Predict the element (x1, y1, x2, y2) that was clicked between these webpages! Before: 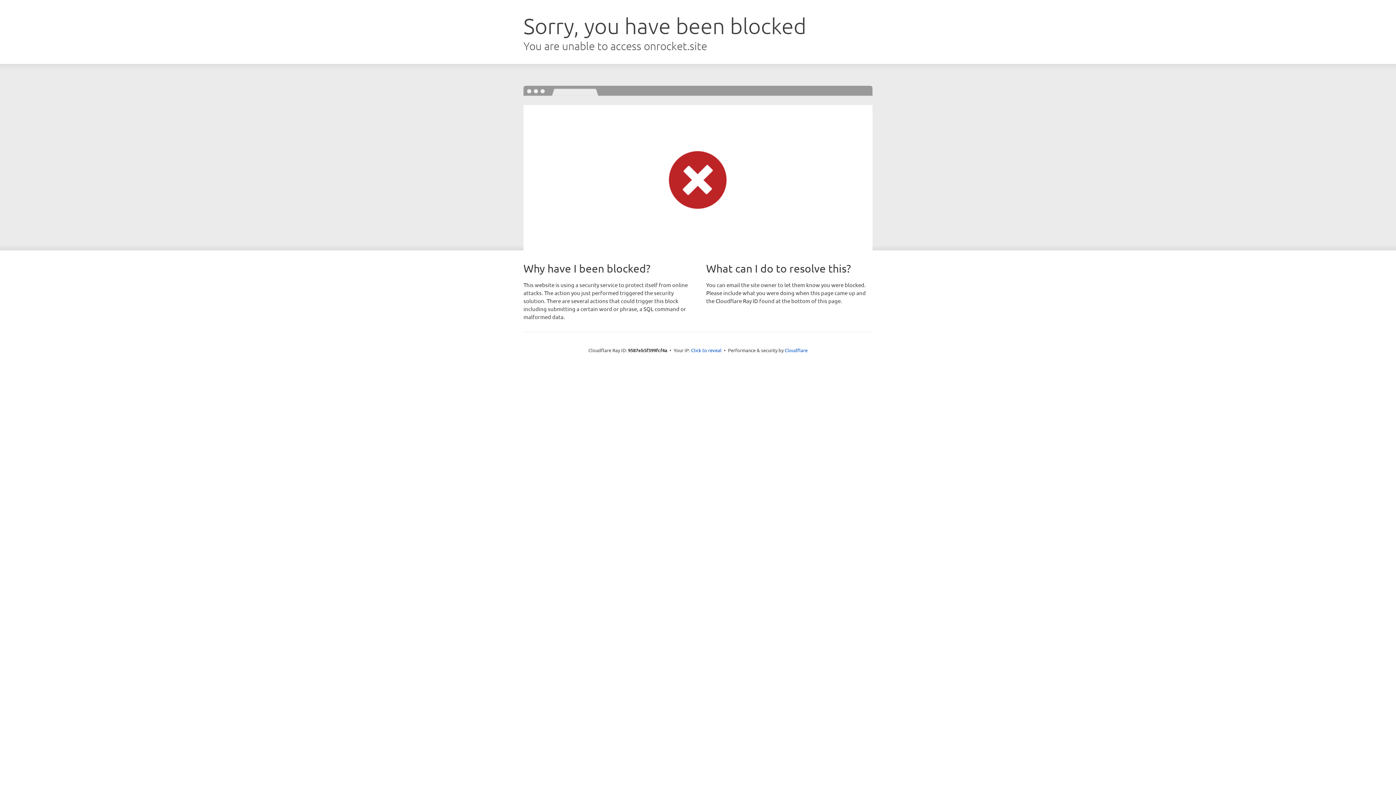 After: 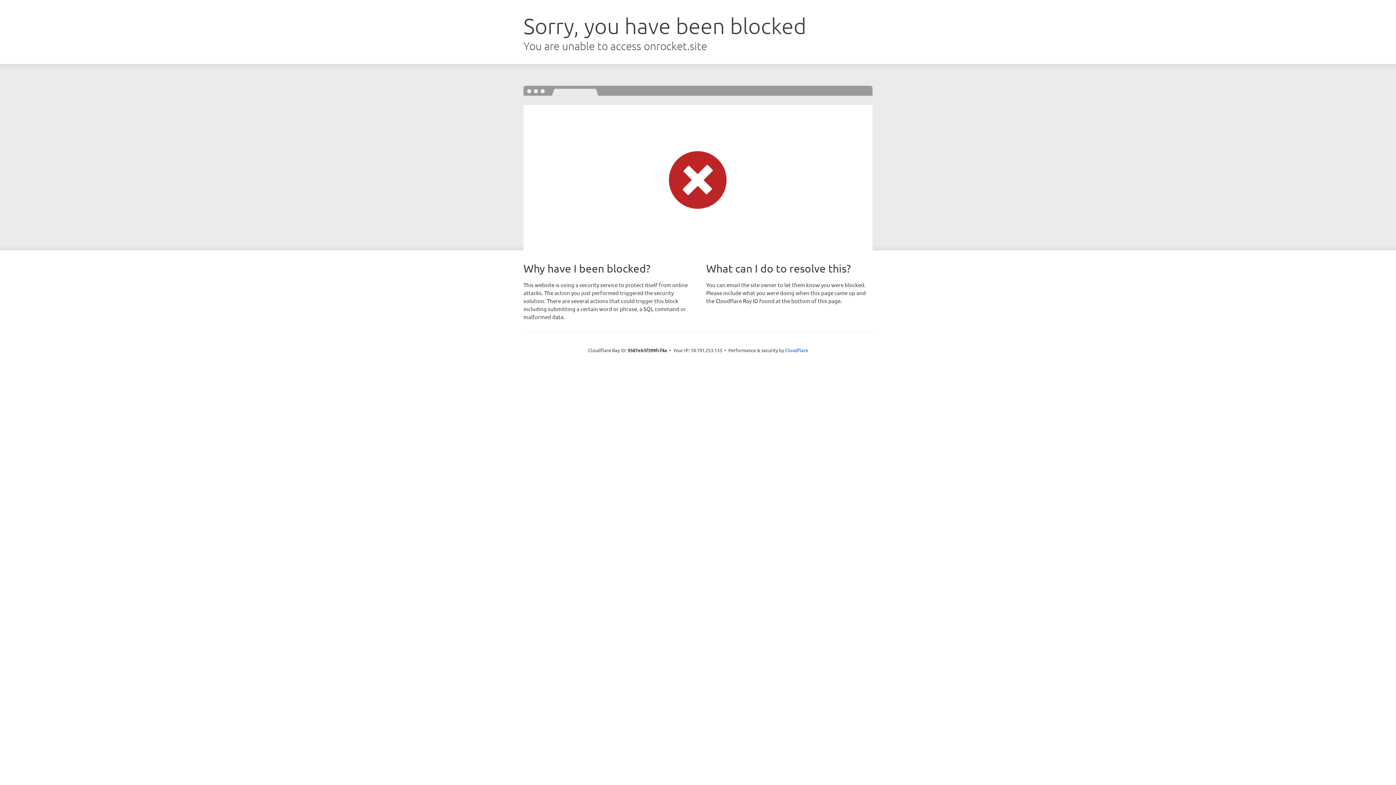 Action: bbox: (691, 346, 721, 353) label: Click to reveal